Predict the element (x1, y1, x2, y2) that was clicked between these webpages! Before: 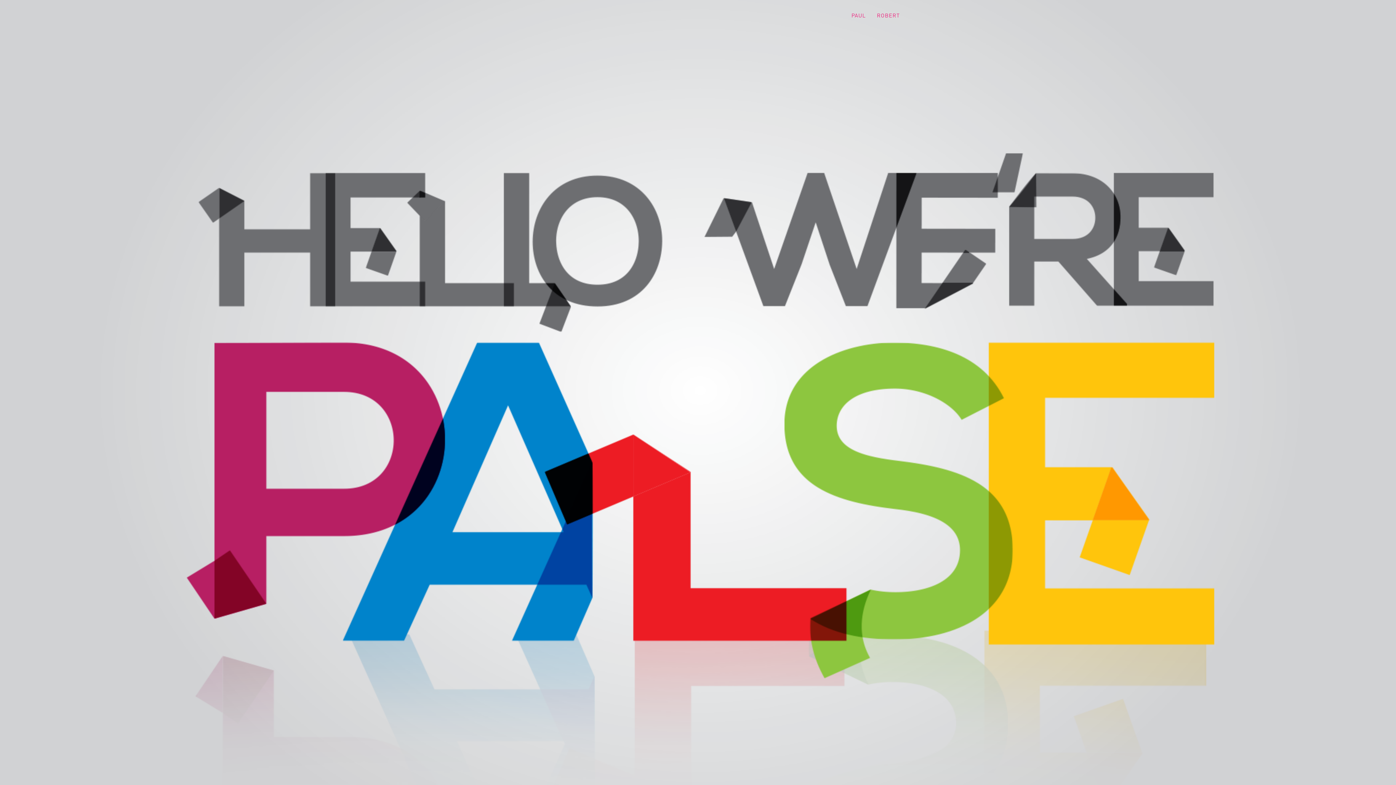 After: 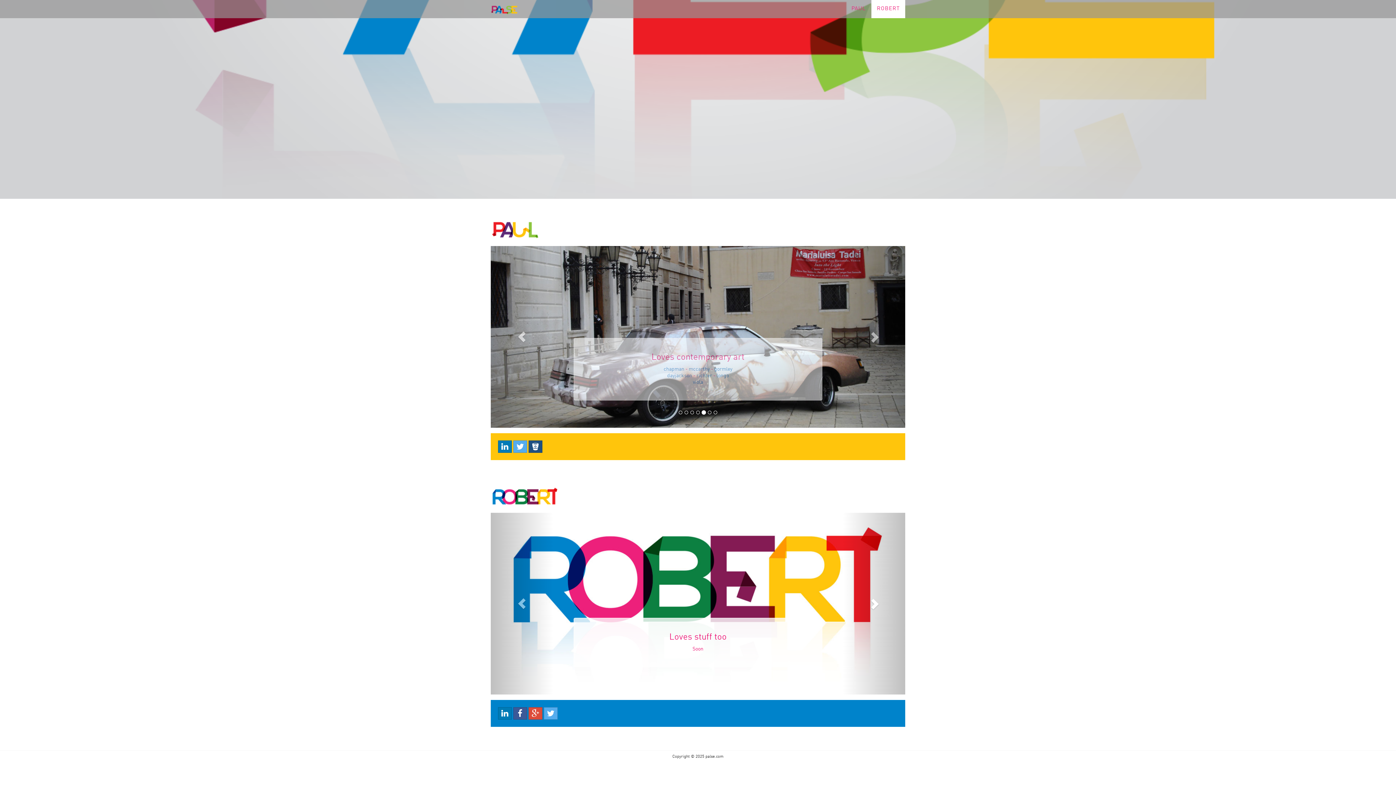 Action: label: ROBERT bbox: (871, 7, 905, 25)